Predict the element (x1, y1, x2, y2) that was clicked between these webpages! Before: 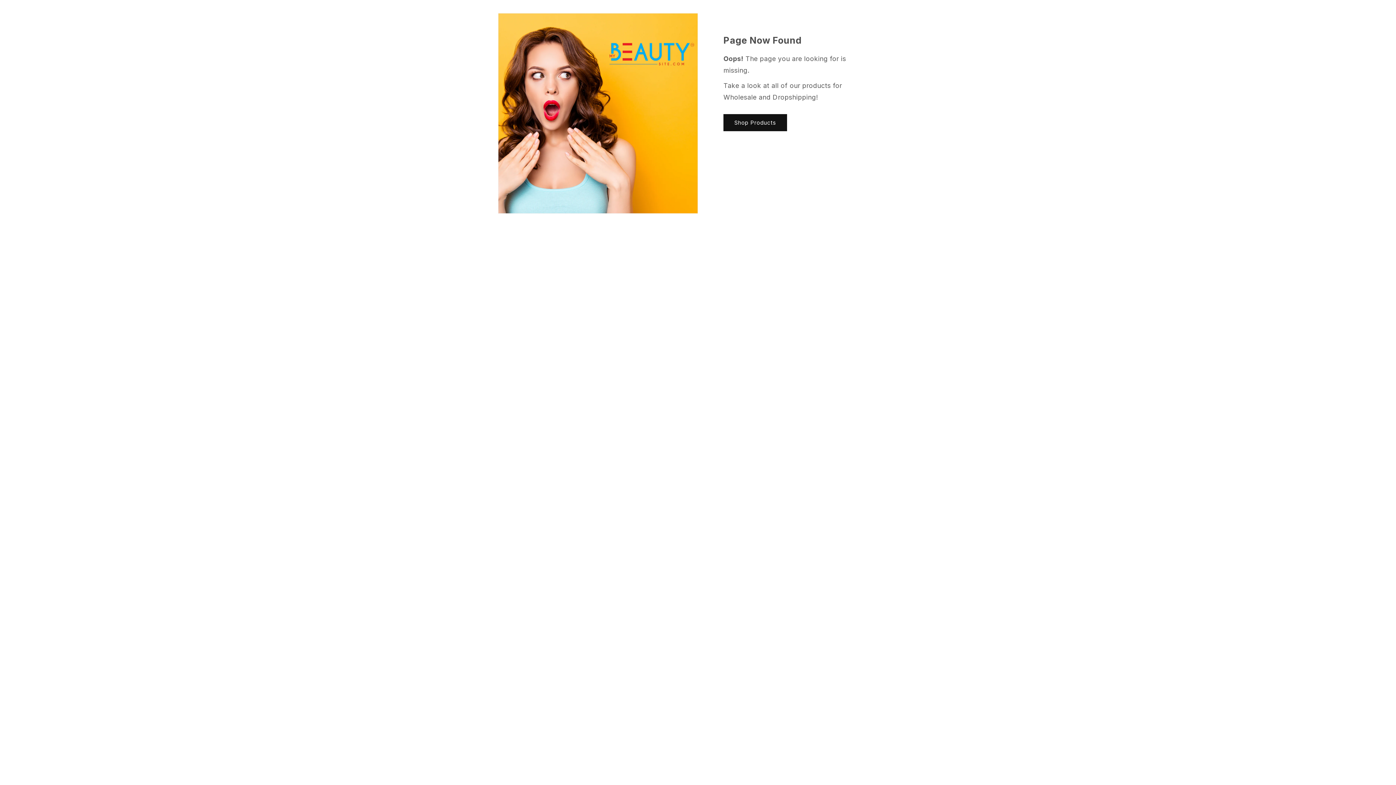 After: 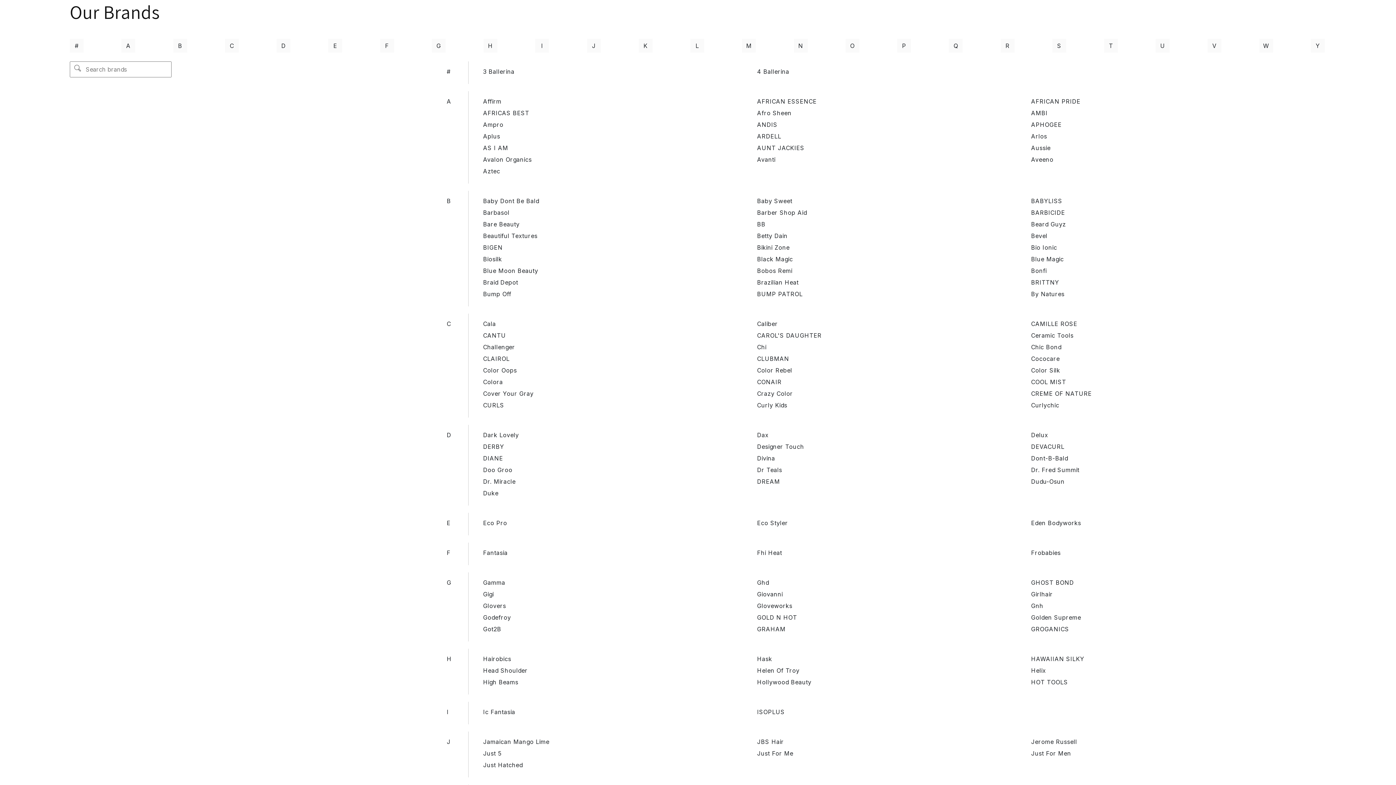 Action: bbox: (723, 114, 787, 131) label: Shop Products